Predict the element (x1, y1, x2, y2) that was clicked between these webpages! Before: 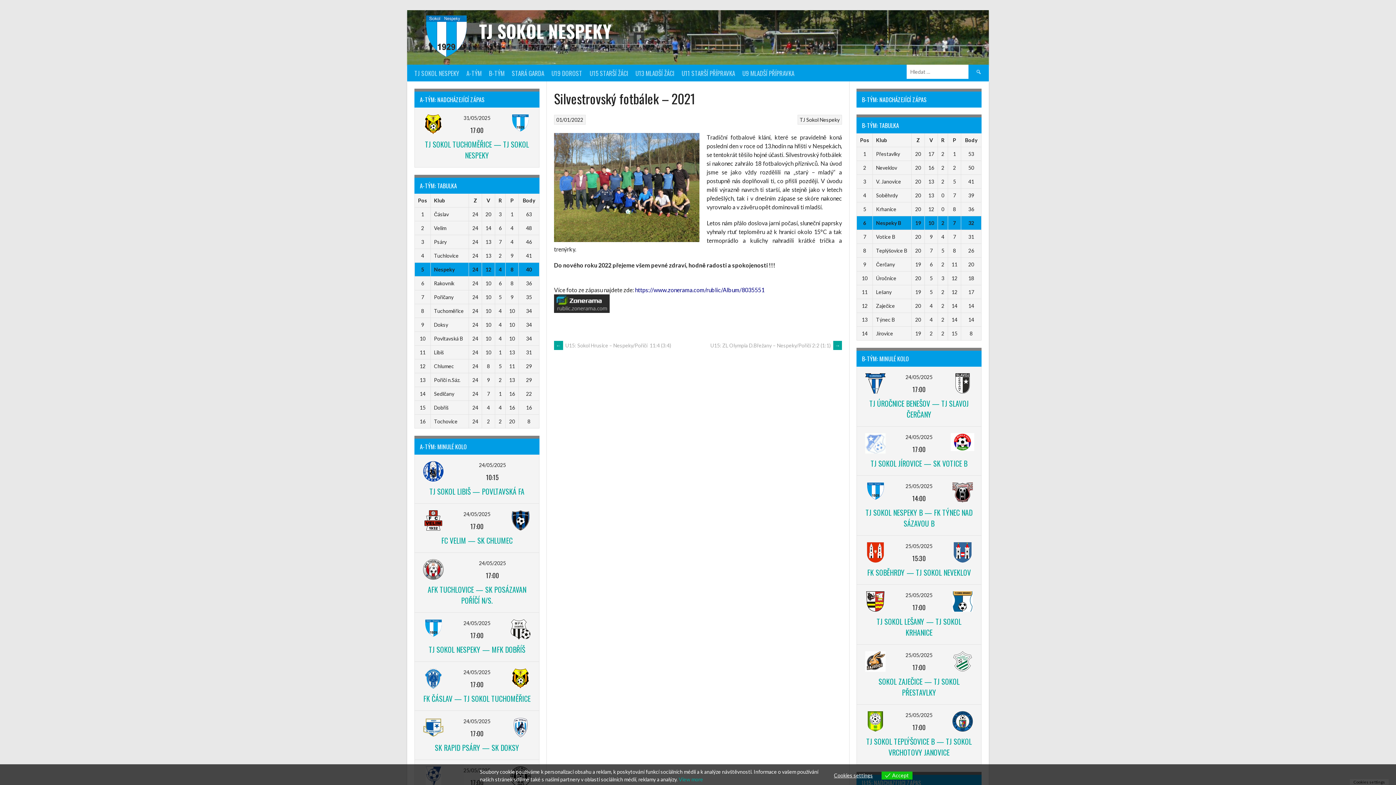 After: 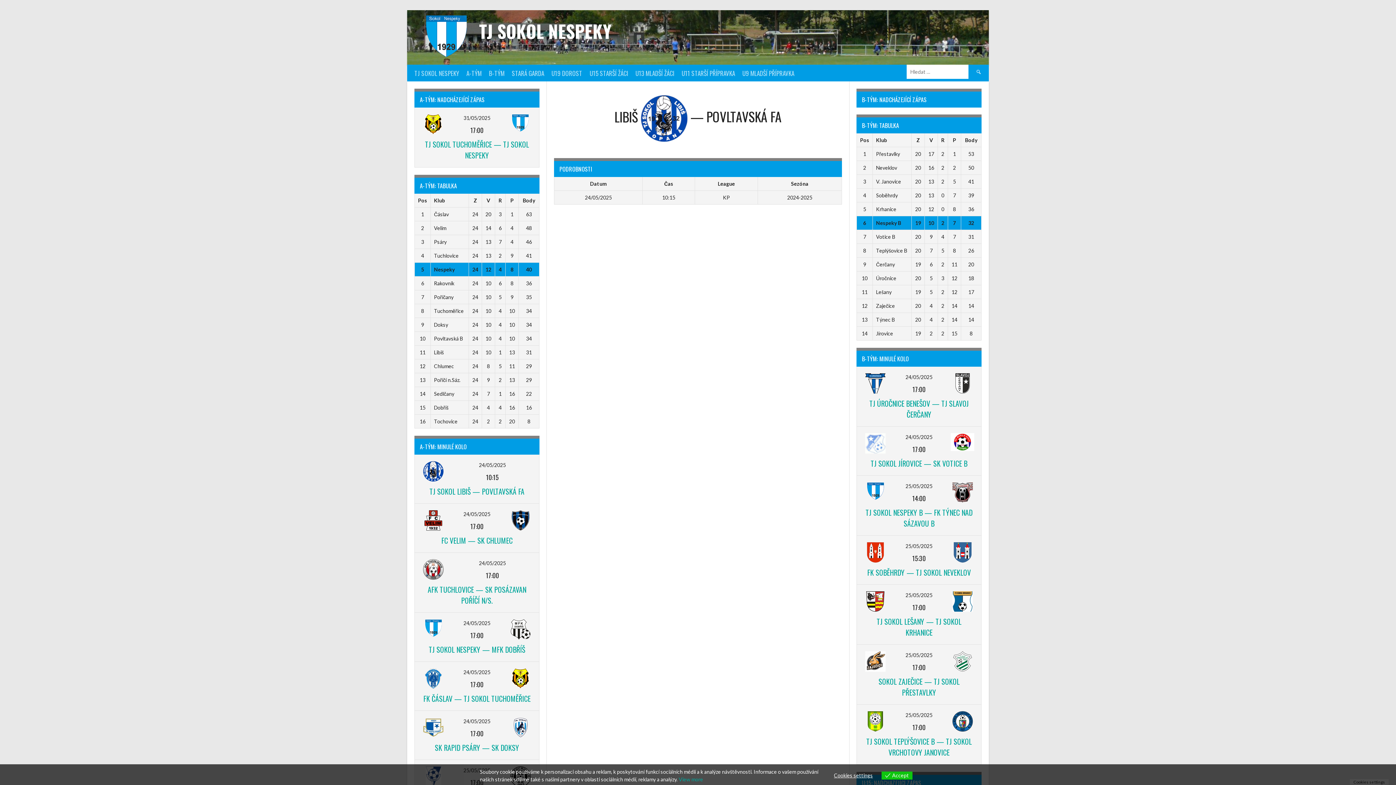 Action: label: 24/05/2025 bbox: (479, 462, 505, 468)